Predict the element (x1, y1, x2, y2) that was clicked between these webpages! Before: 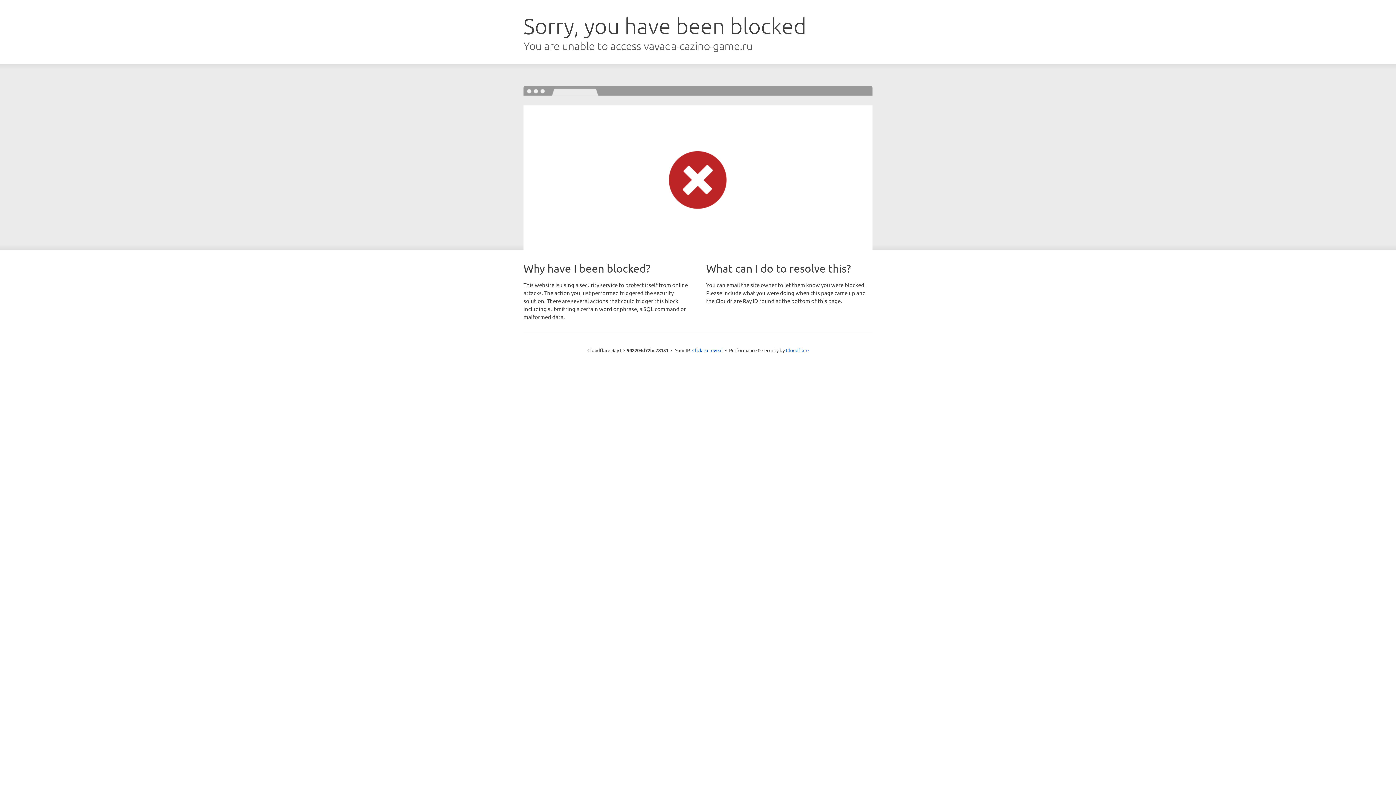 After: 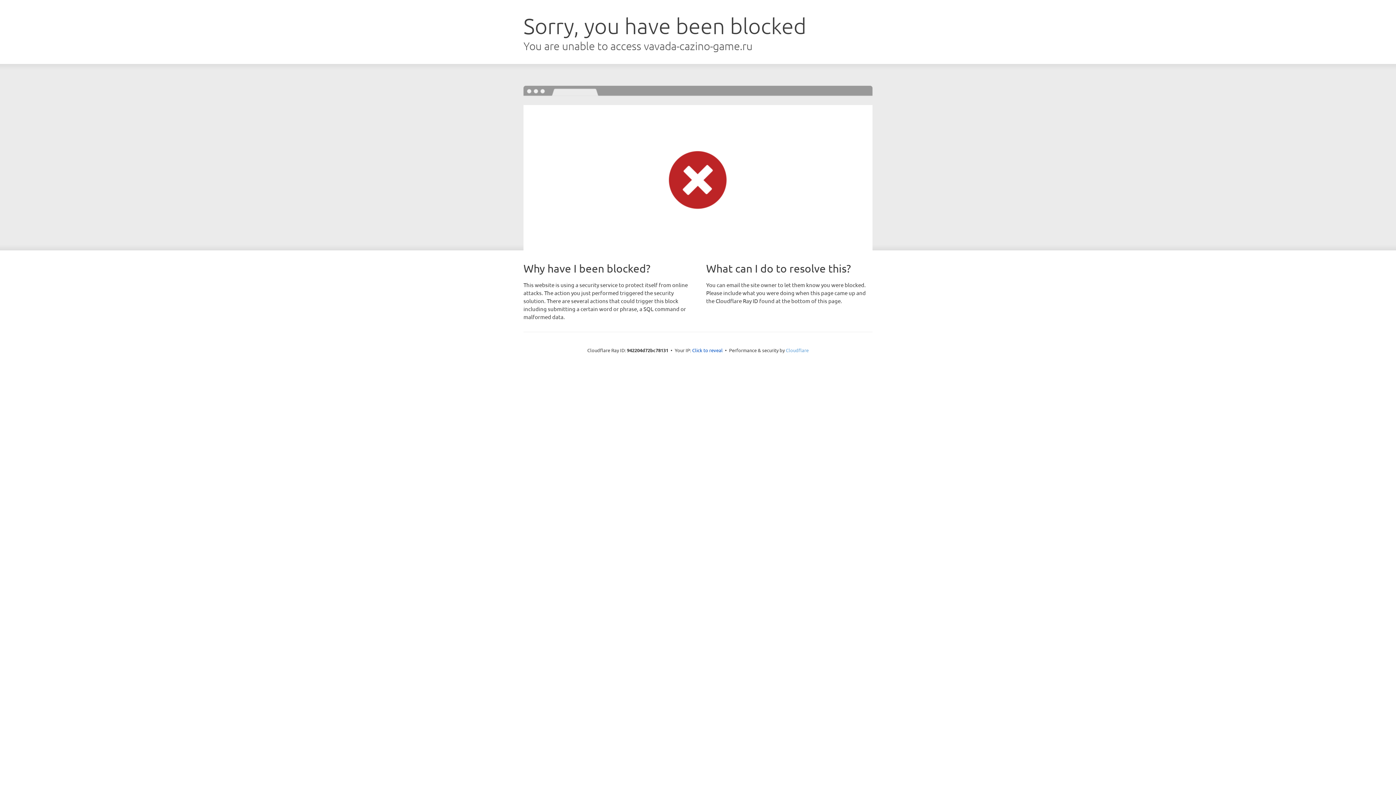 Action: label: Cloudflare bbox: (786, 347, 808, 353)